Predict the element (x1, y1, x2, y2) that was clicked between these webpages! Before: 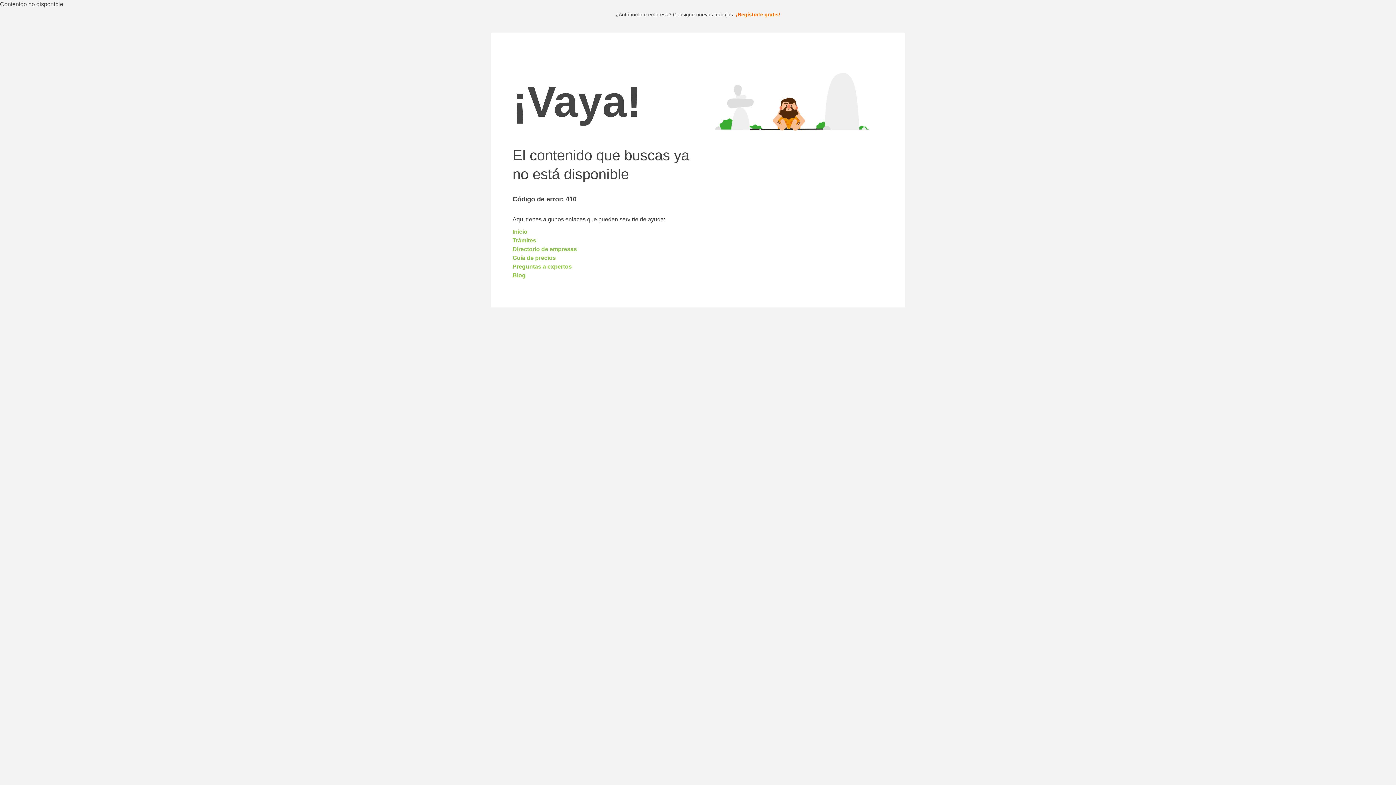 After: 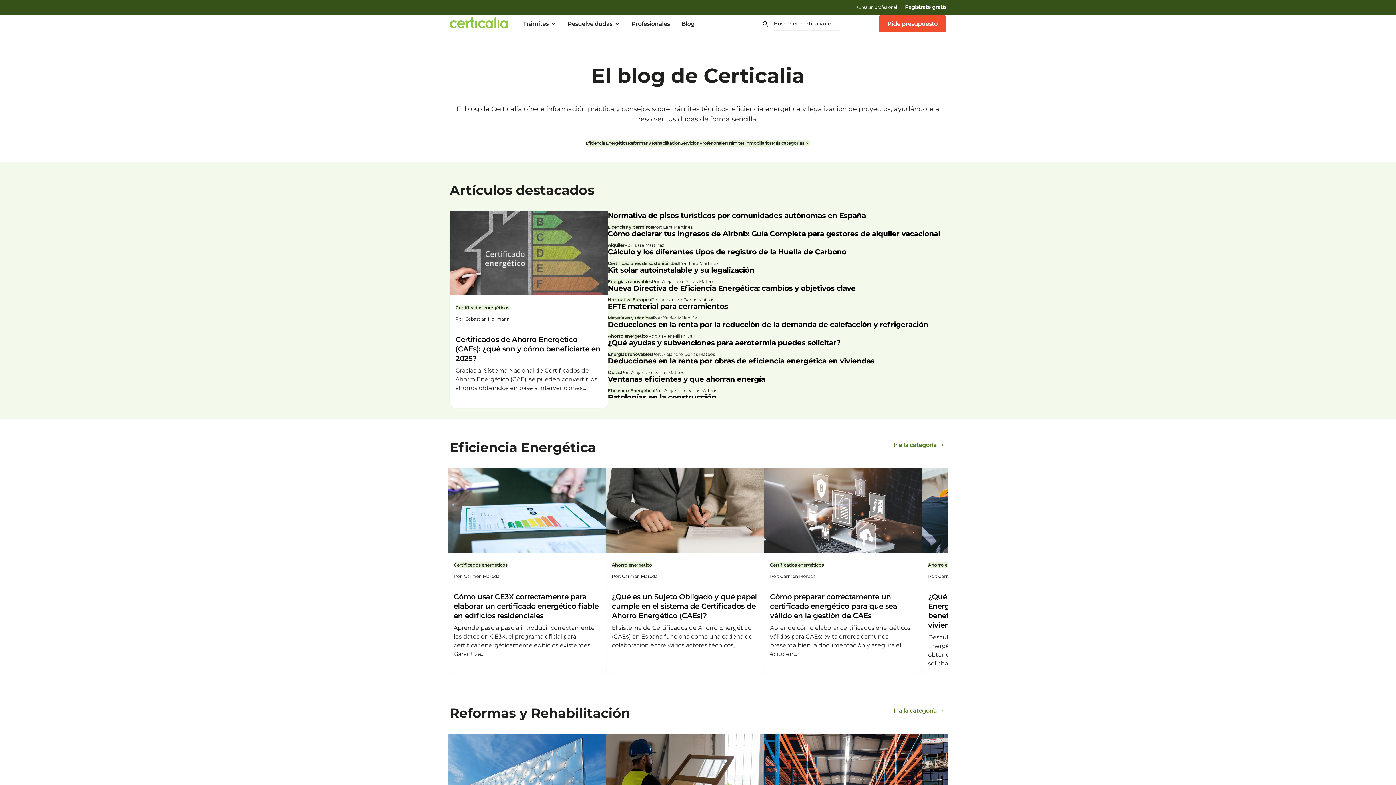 Action: bbox: (512, 272, 525, 278) label: Blog